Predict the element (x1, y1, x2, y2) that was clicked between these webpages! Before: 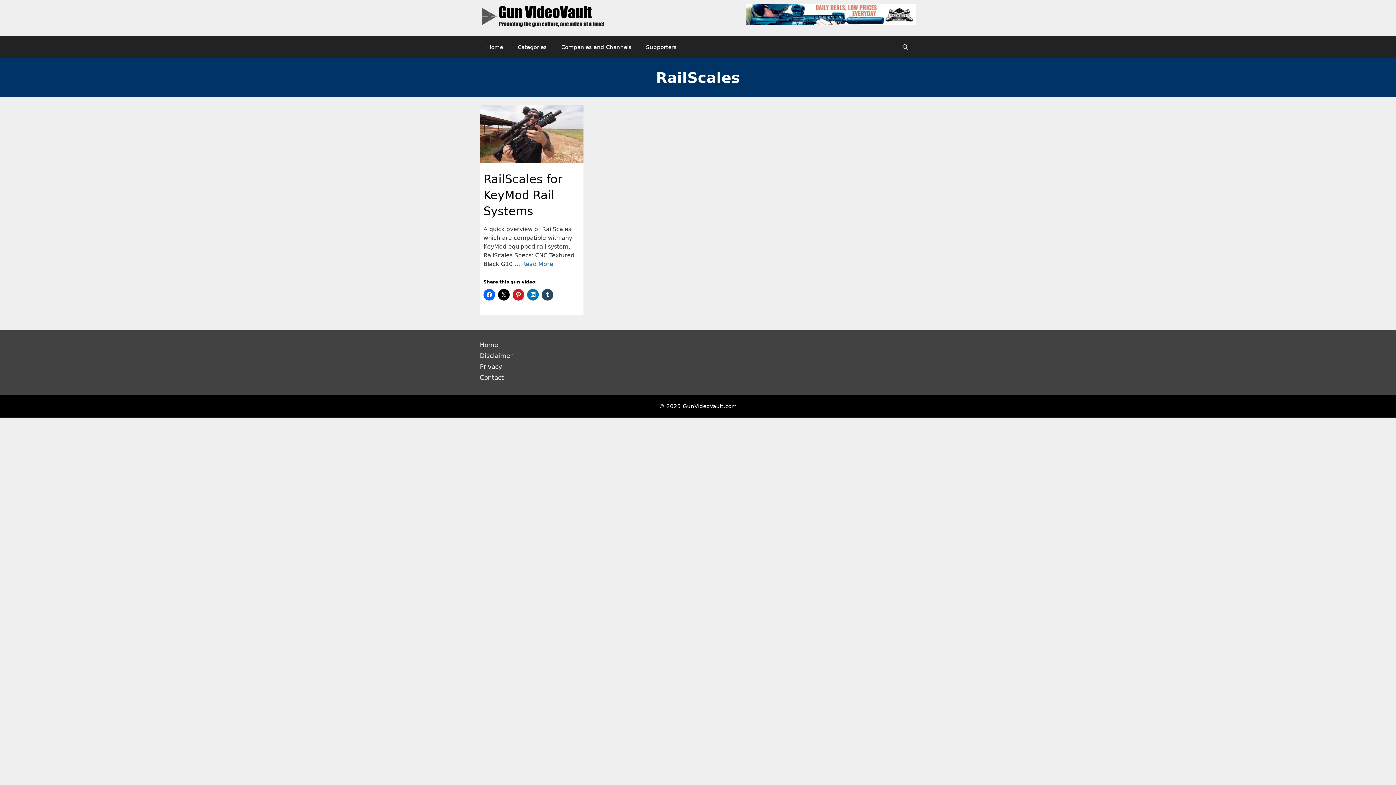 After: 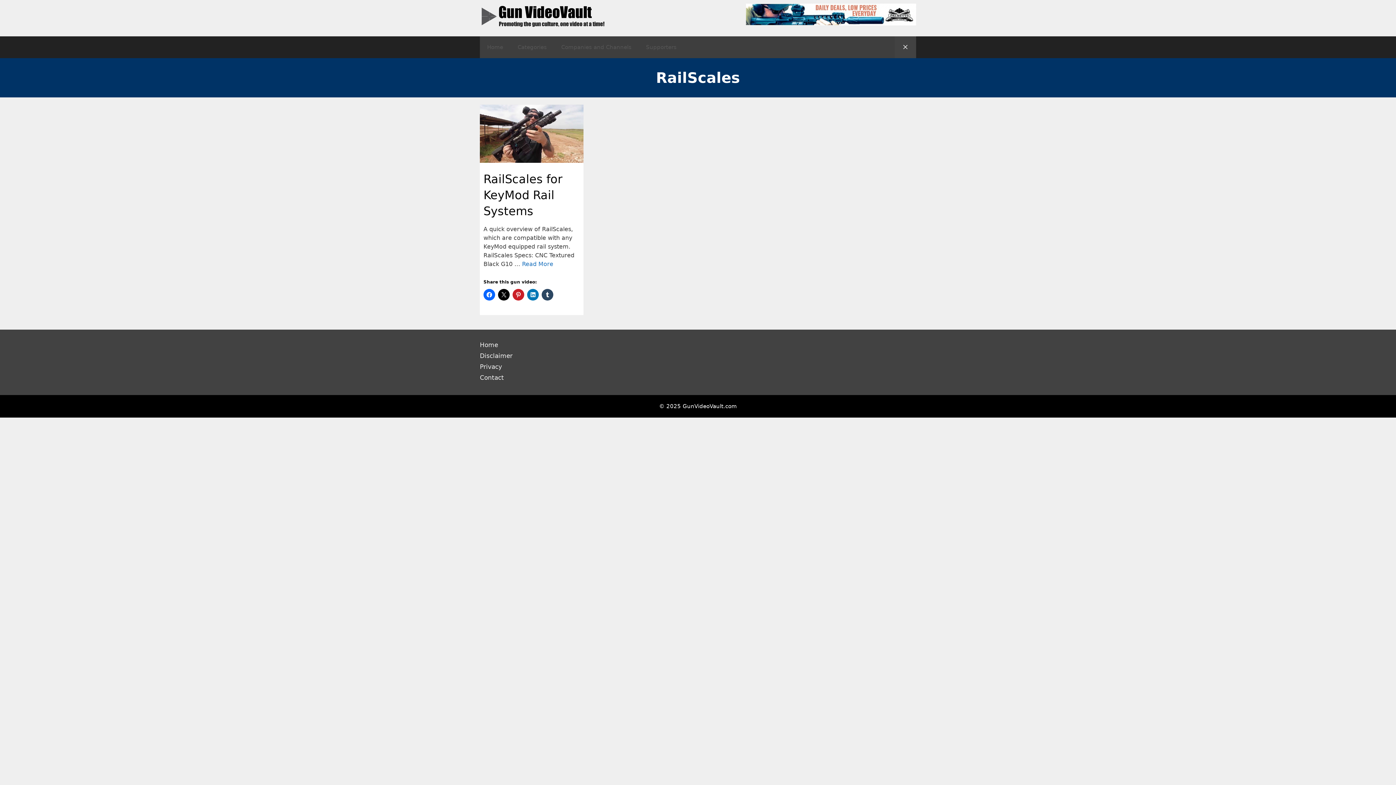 Action: label: Open Search Bar bbox: (894, 36, 916, 58)